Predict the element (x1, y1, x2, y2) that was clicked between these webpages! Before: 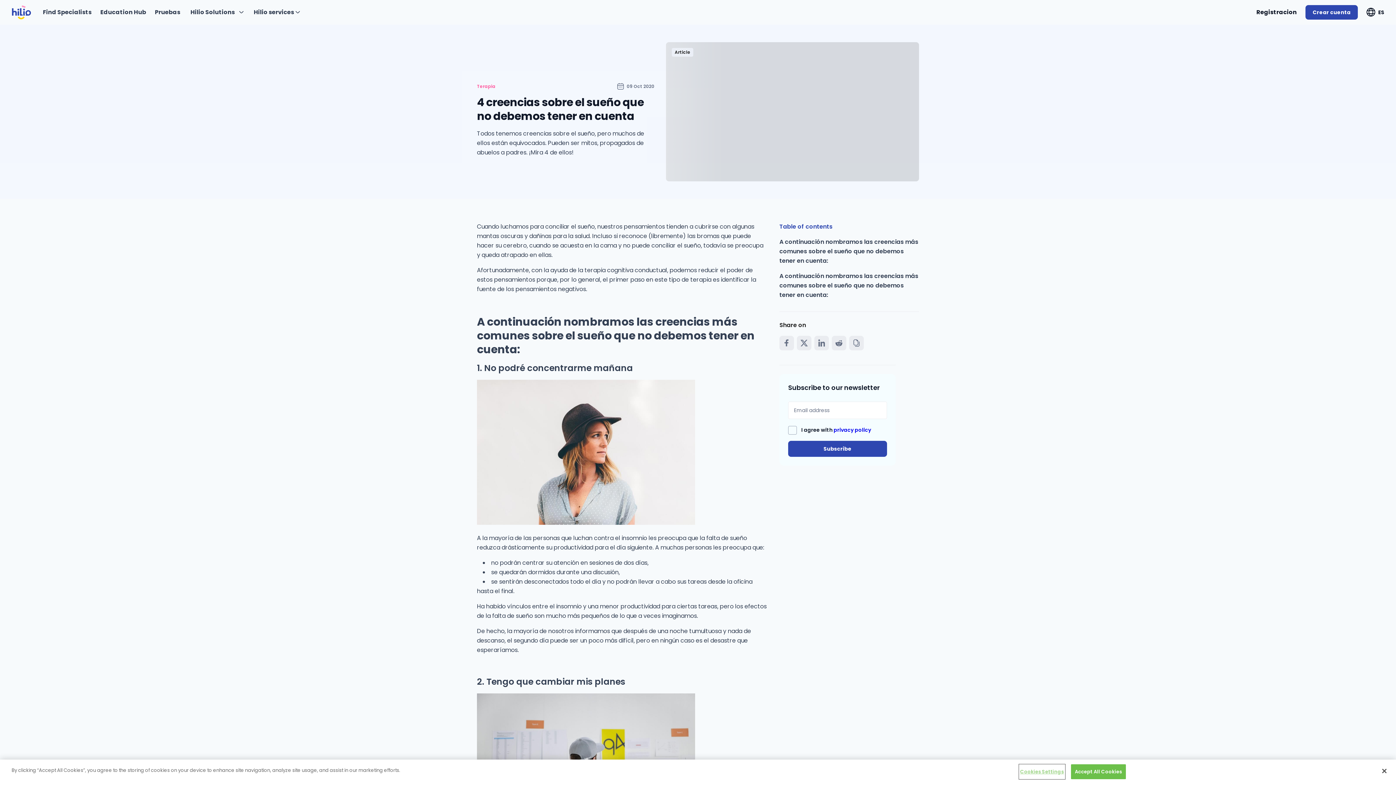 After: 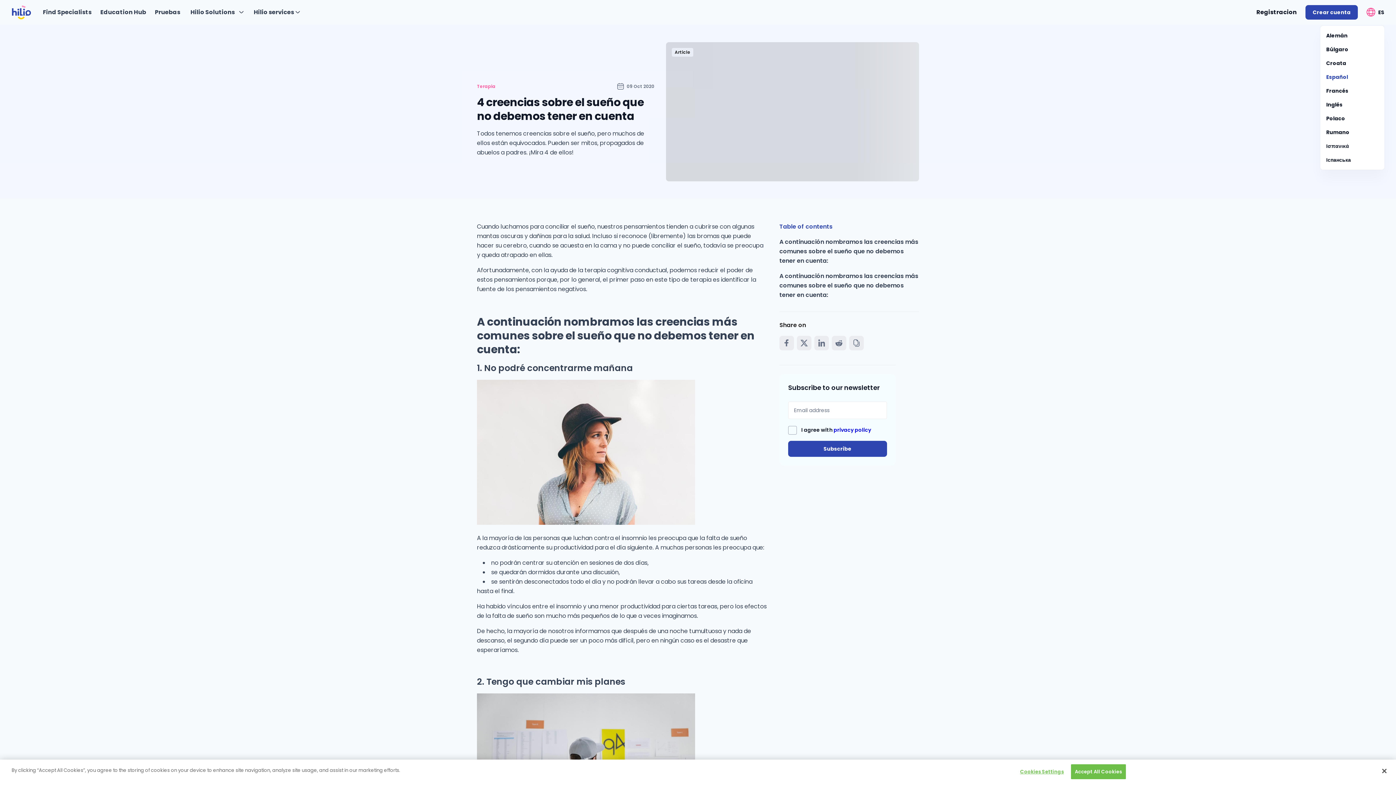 Action: label: Expandir "ES" bbox: (1366, 8, 1384, 16)